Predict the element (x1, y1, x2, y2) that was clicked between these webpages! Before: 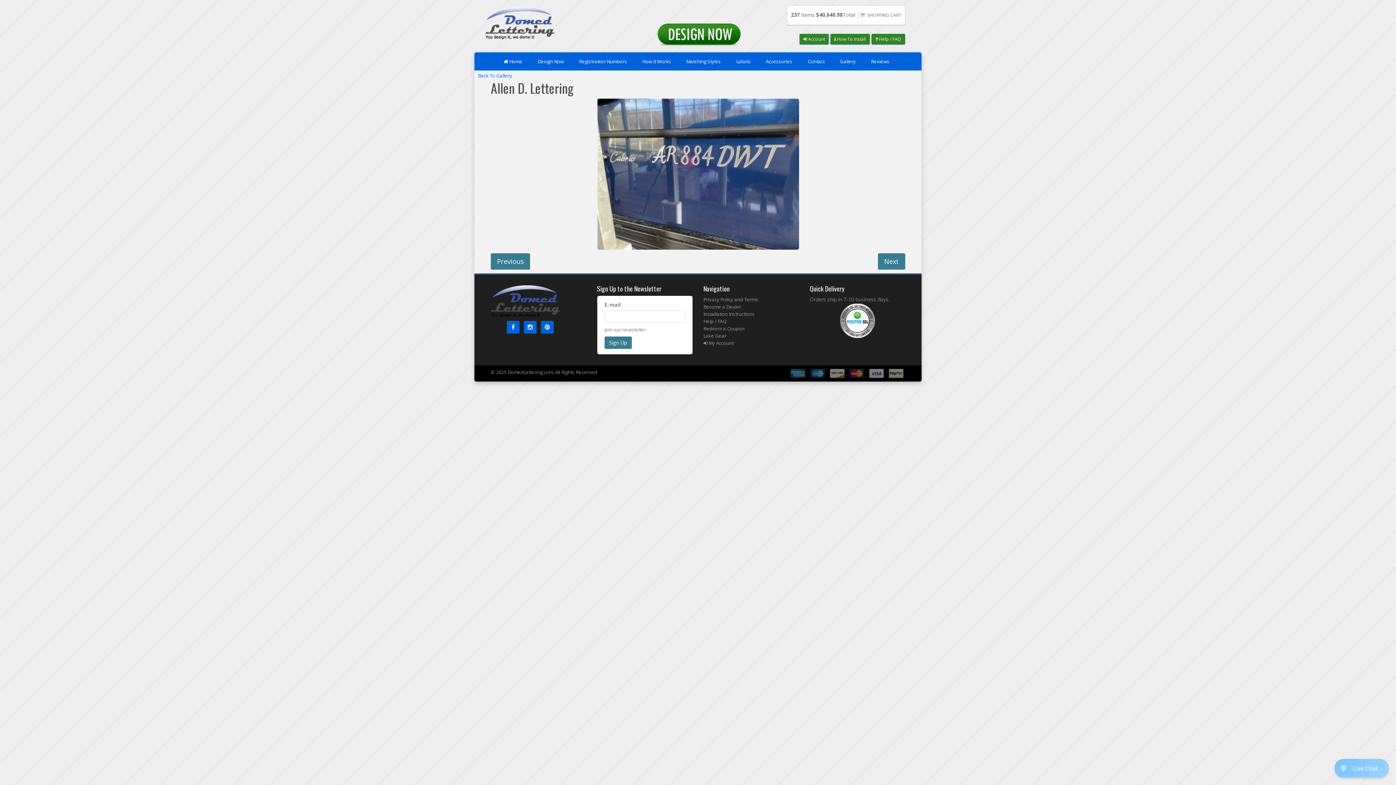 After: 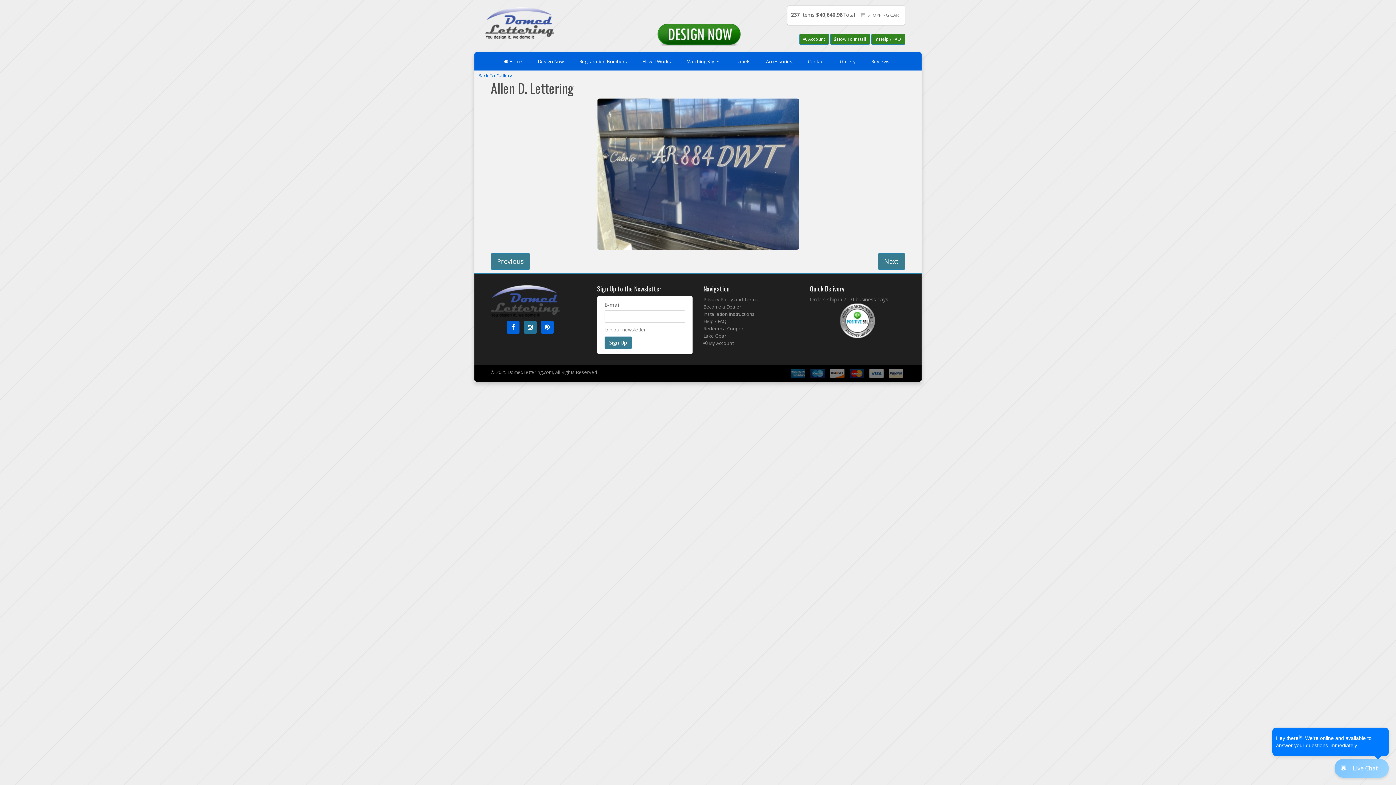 Action: bbox: (524, 321, 536, 333)